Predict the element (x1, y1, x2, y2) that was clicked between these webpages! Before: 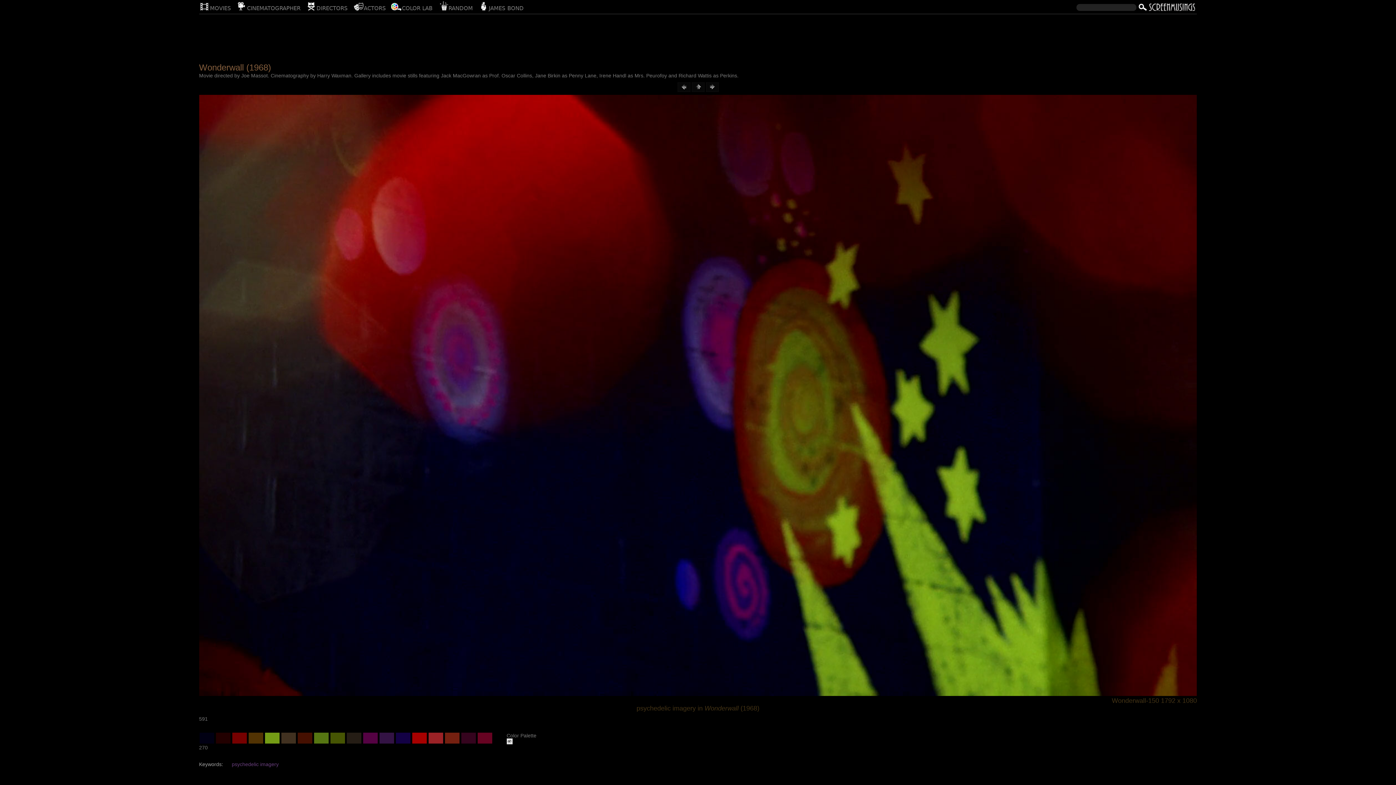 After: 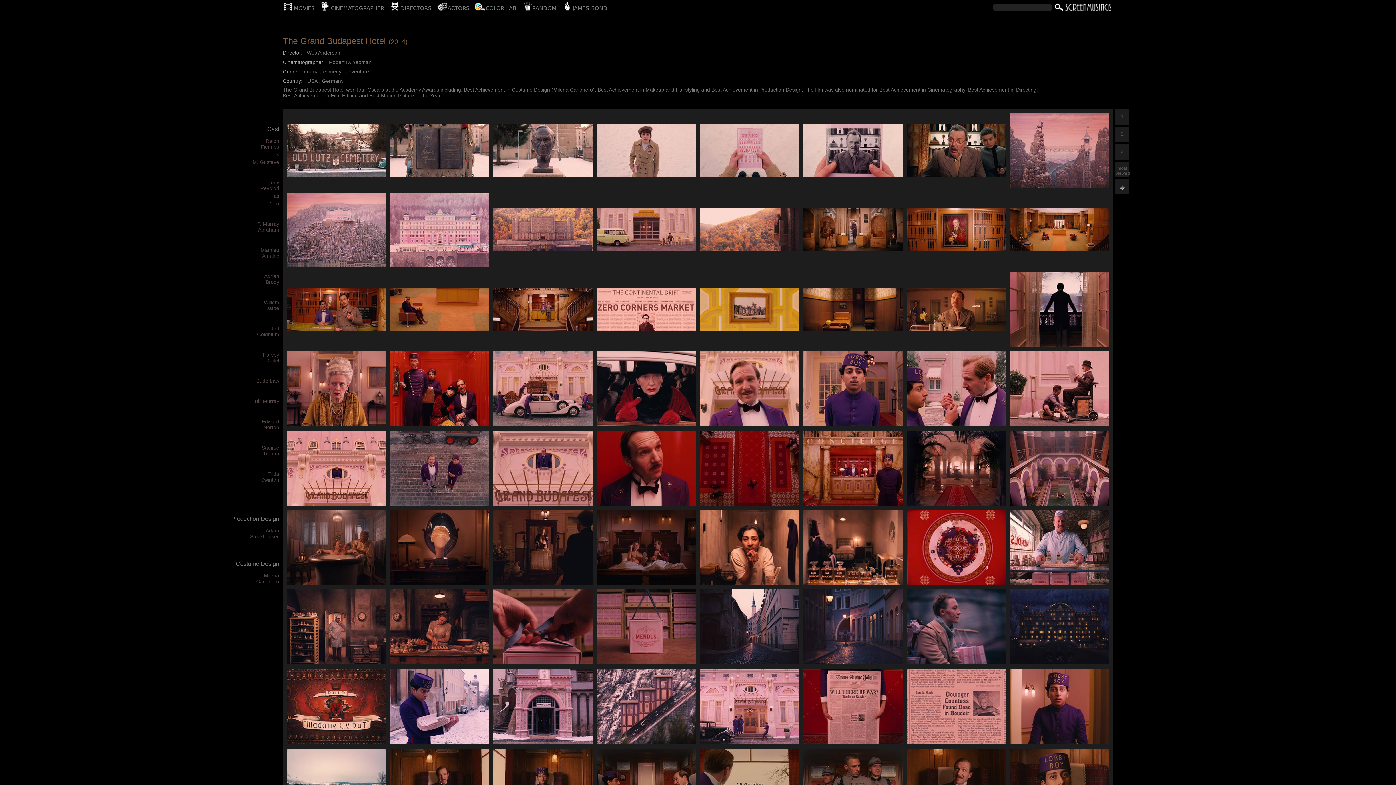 Action: bbox: (437, 0, 472, 11) label: RANDOM